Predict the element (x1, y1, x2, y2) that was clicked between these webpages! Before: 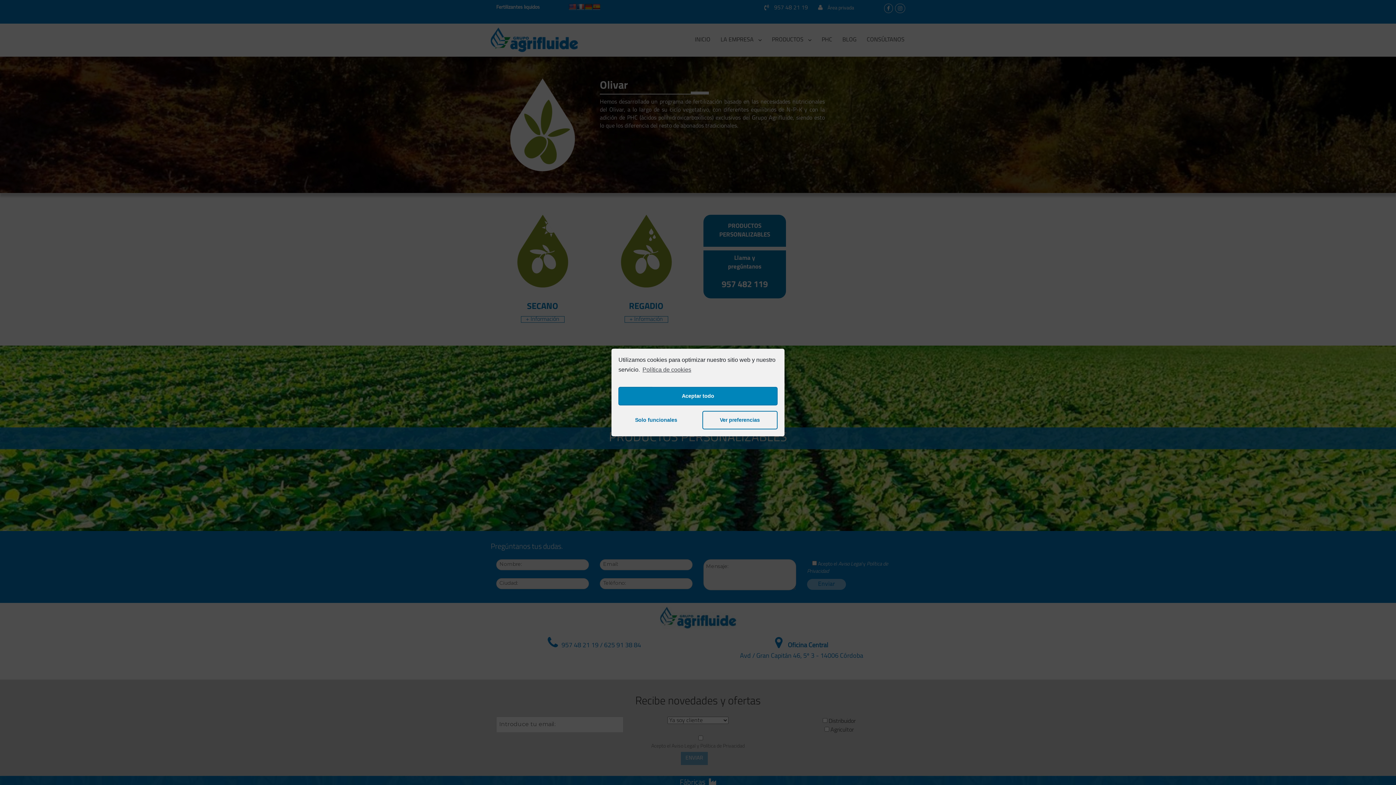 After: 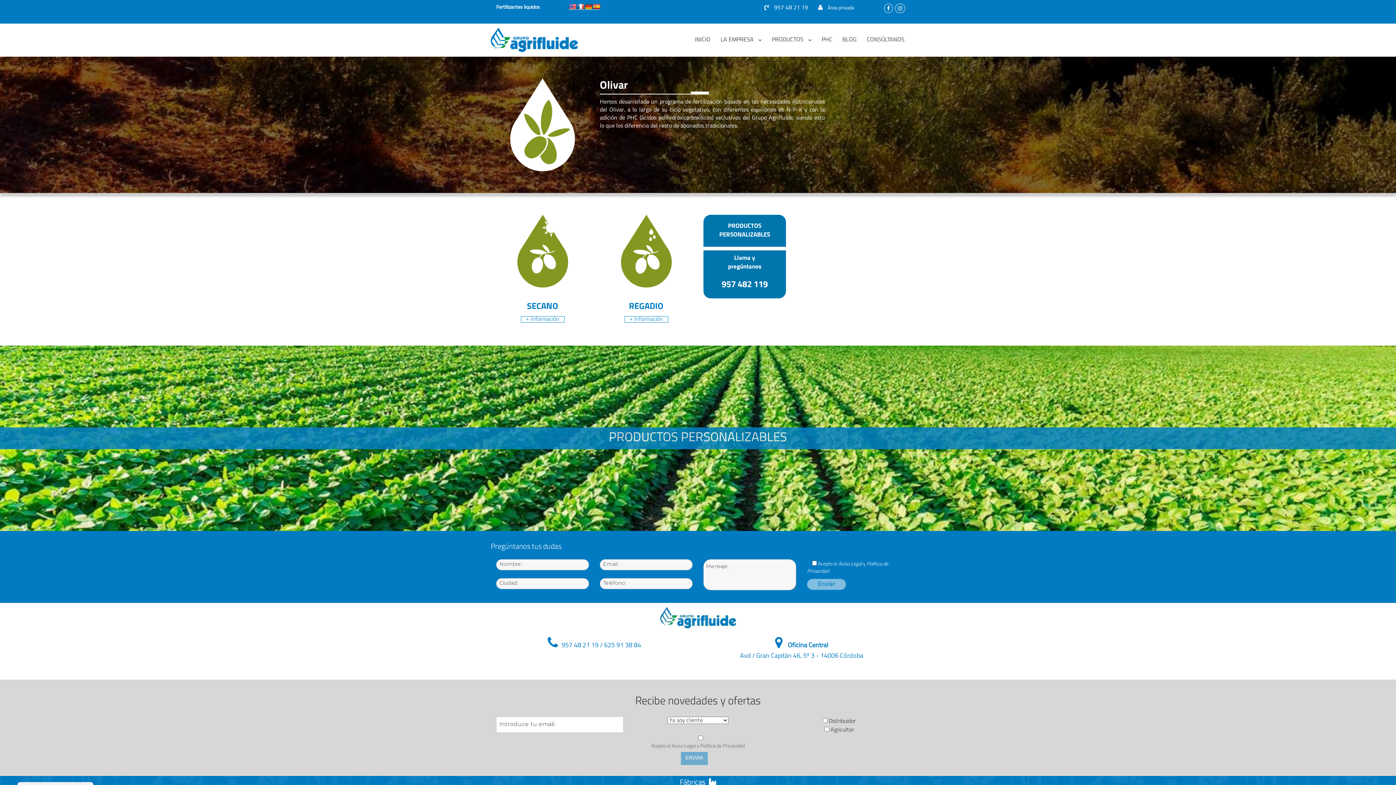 Action: bbox: (618, 386, 777, 405) label: Aceptar todo